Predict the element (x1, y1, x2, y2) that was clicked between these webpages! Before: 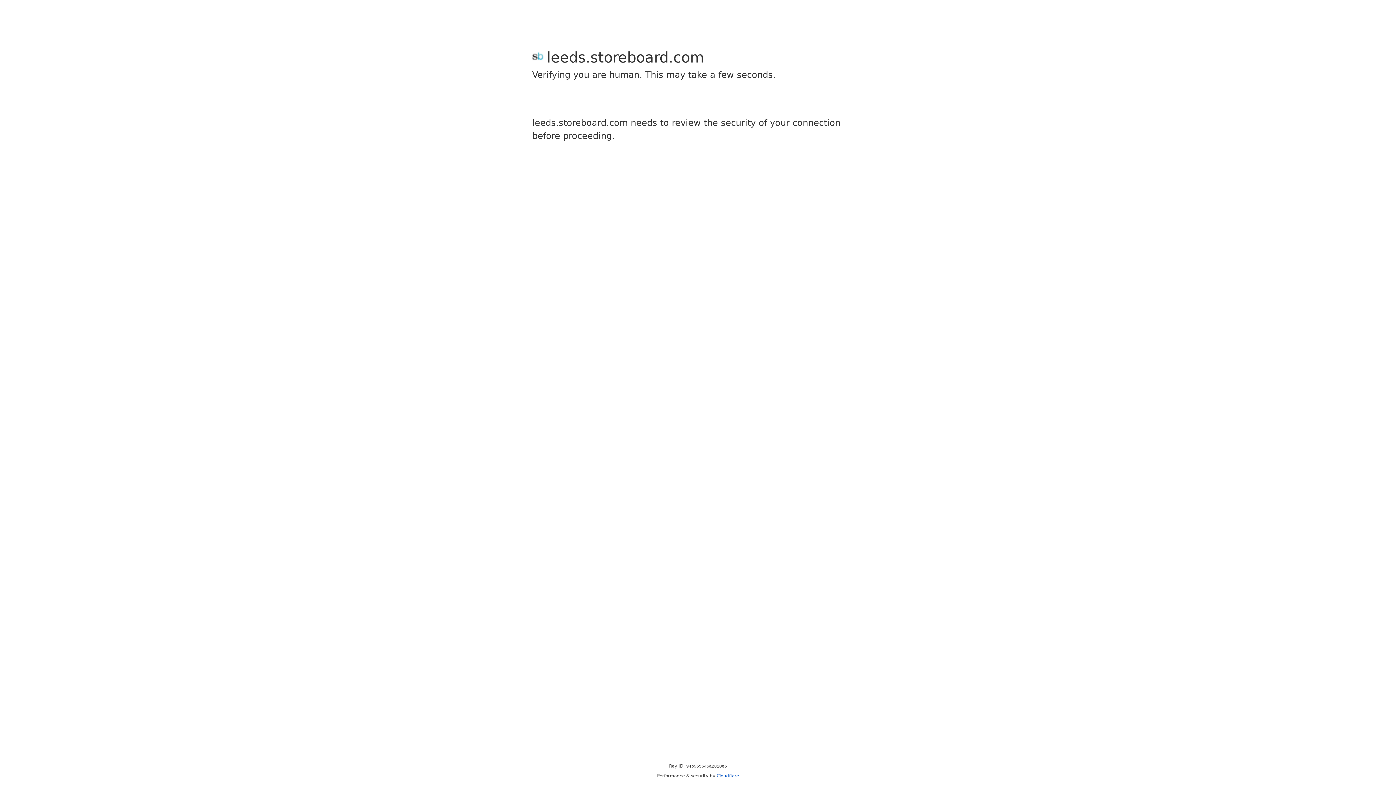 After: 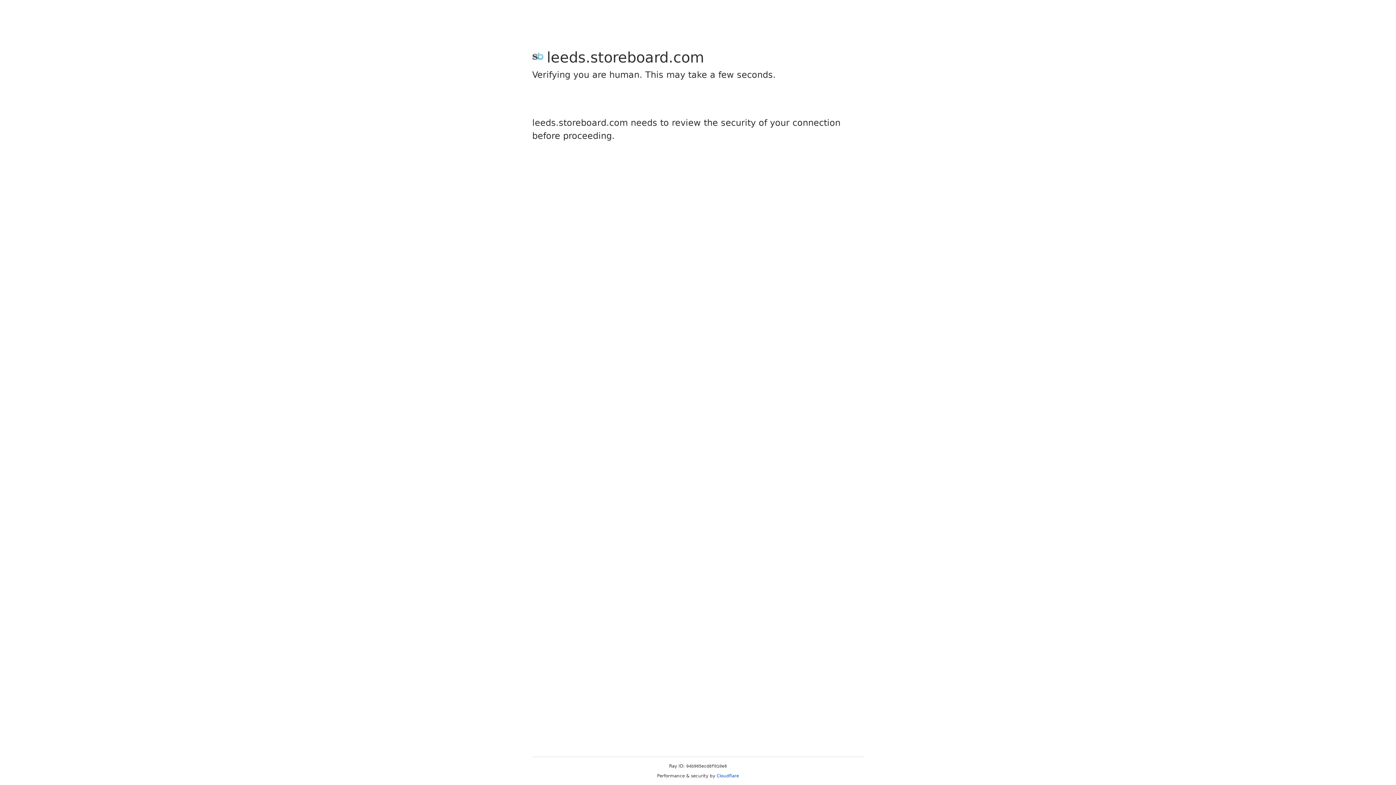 Action: bbox: (716, 773, 739, 778) label: Cloudflare